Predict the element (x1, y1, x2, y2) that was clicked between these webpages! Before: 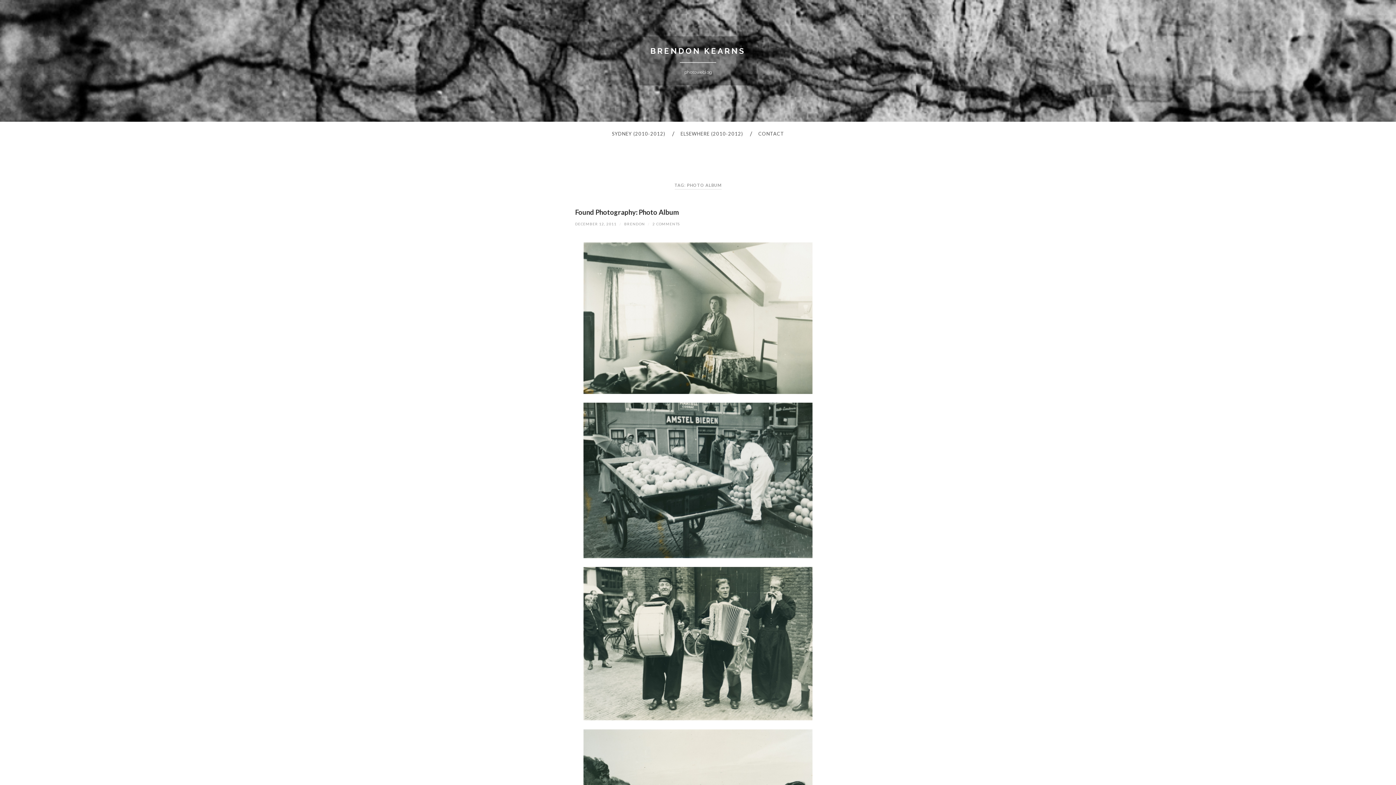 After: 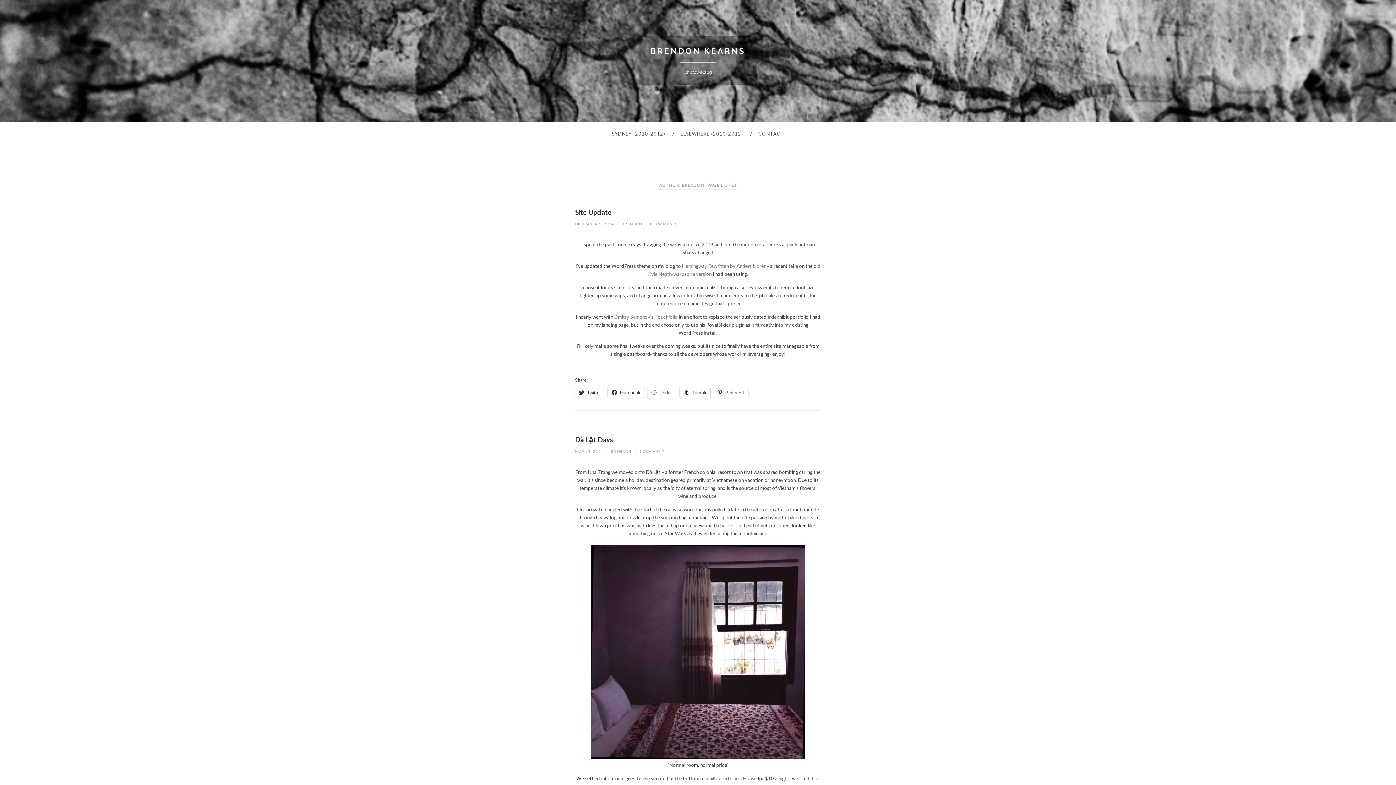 Action: label: BRENDON bbox: (624, 221, 645, 226)